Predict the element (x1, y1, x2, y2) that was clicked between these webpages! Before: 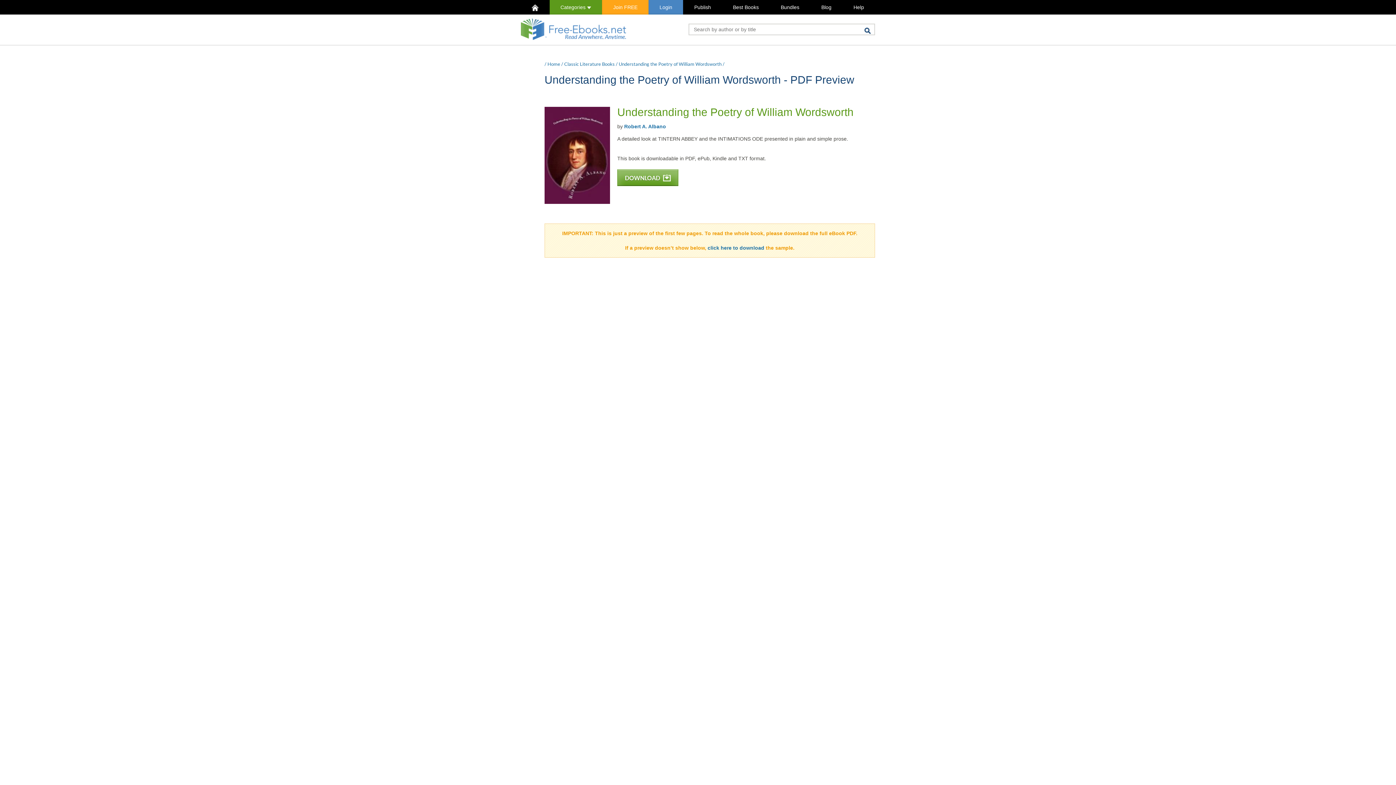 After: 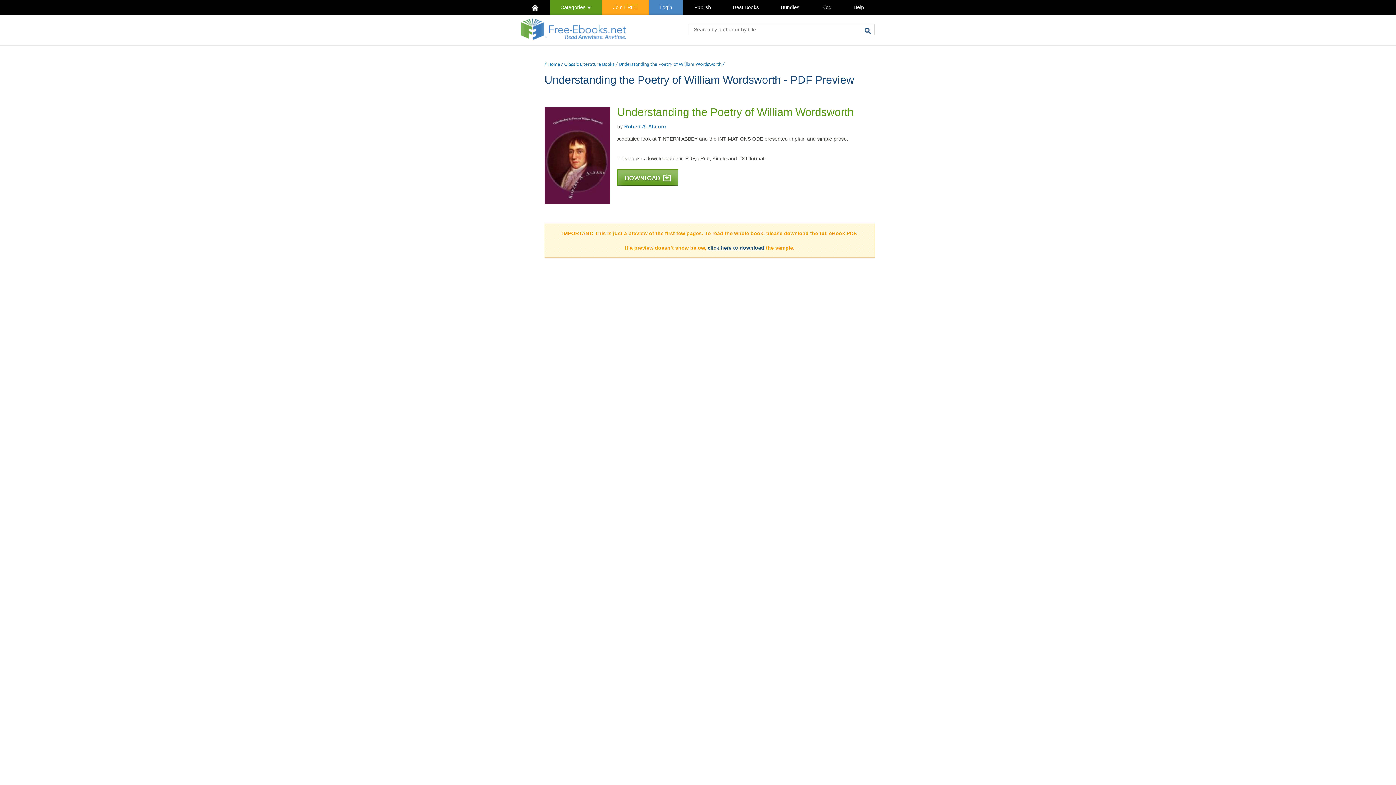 Action: label: click here to download bbox: (707, 245, 764, 250)